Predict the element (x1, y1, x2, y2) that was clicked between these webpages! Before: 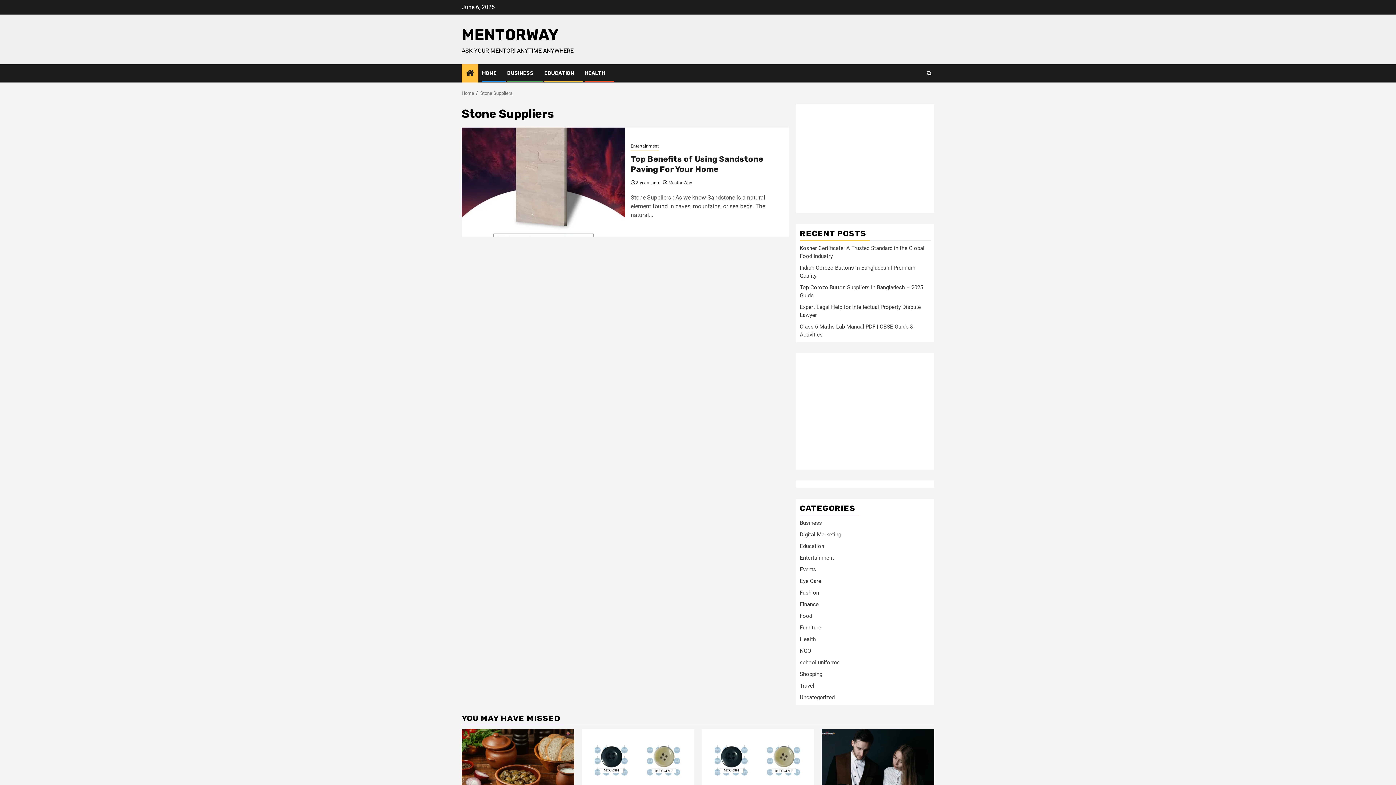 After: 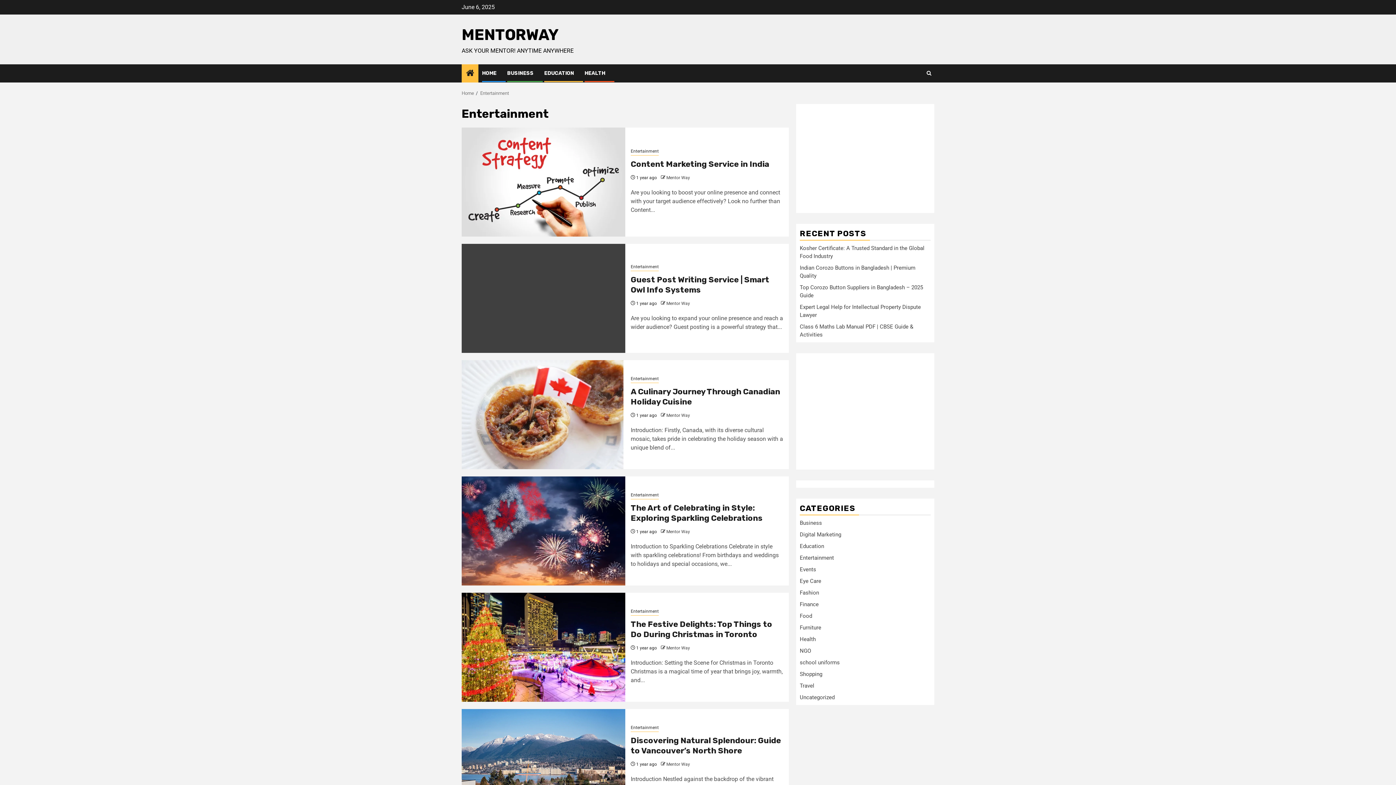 Action: bbox: (630, 142, 658, 150) label: Entertainment